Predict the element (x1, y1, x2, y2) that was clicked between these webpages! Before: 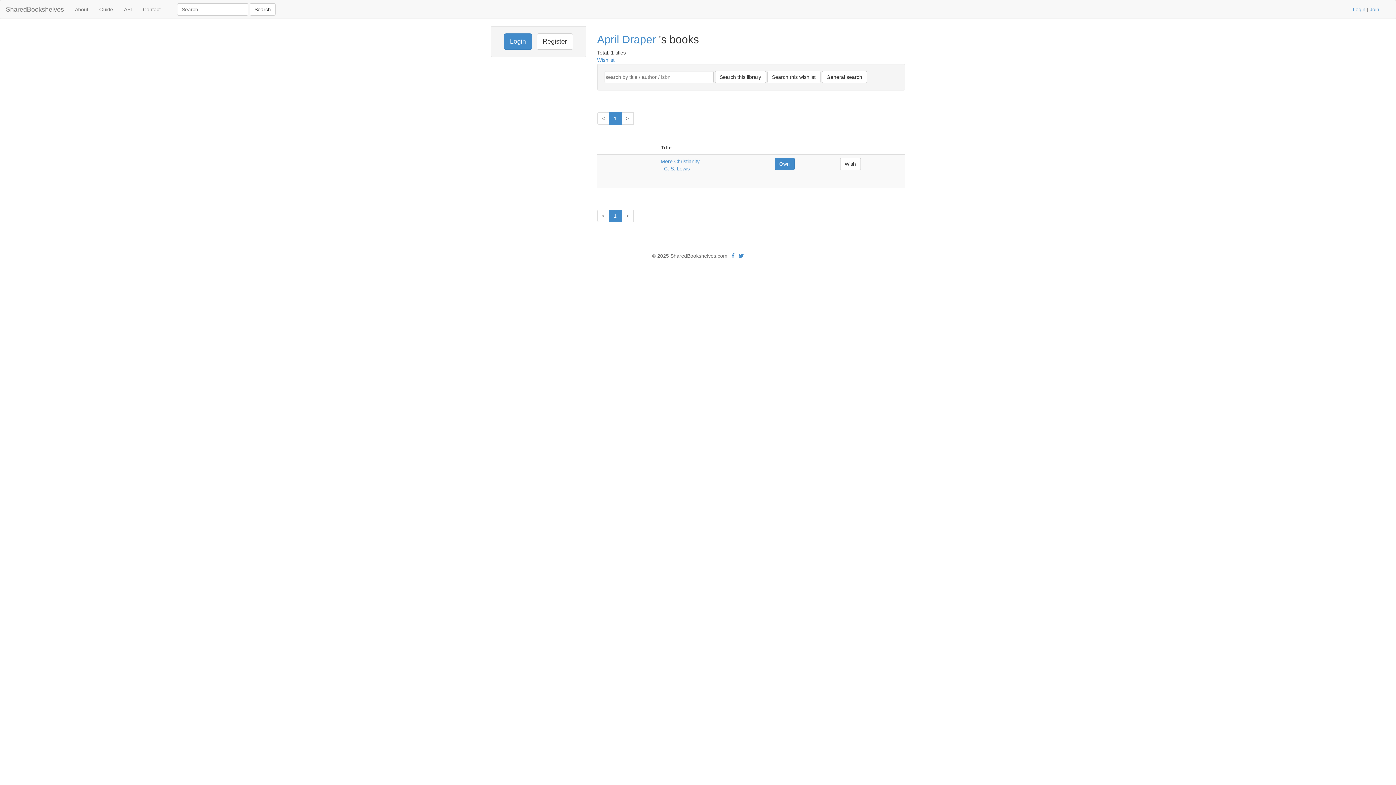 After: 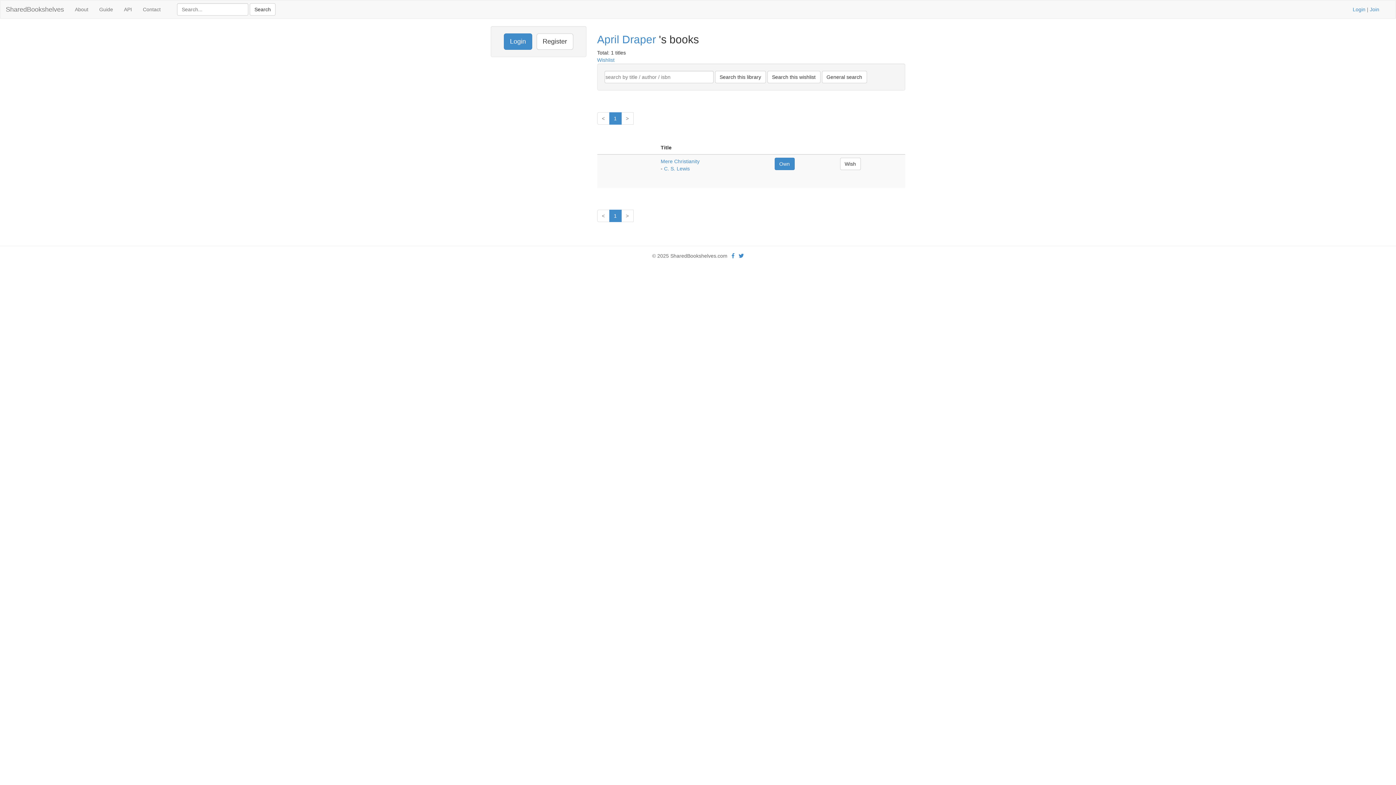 Action: bbox: (597, 209, 609, 222) label: <